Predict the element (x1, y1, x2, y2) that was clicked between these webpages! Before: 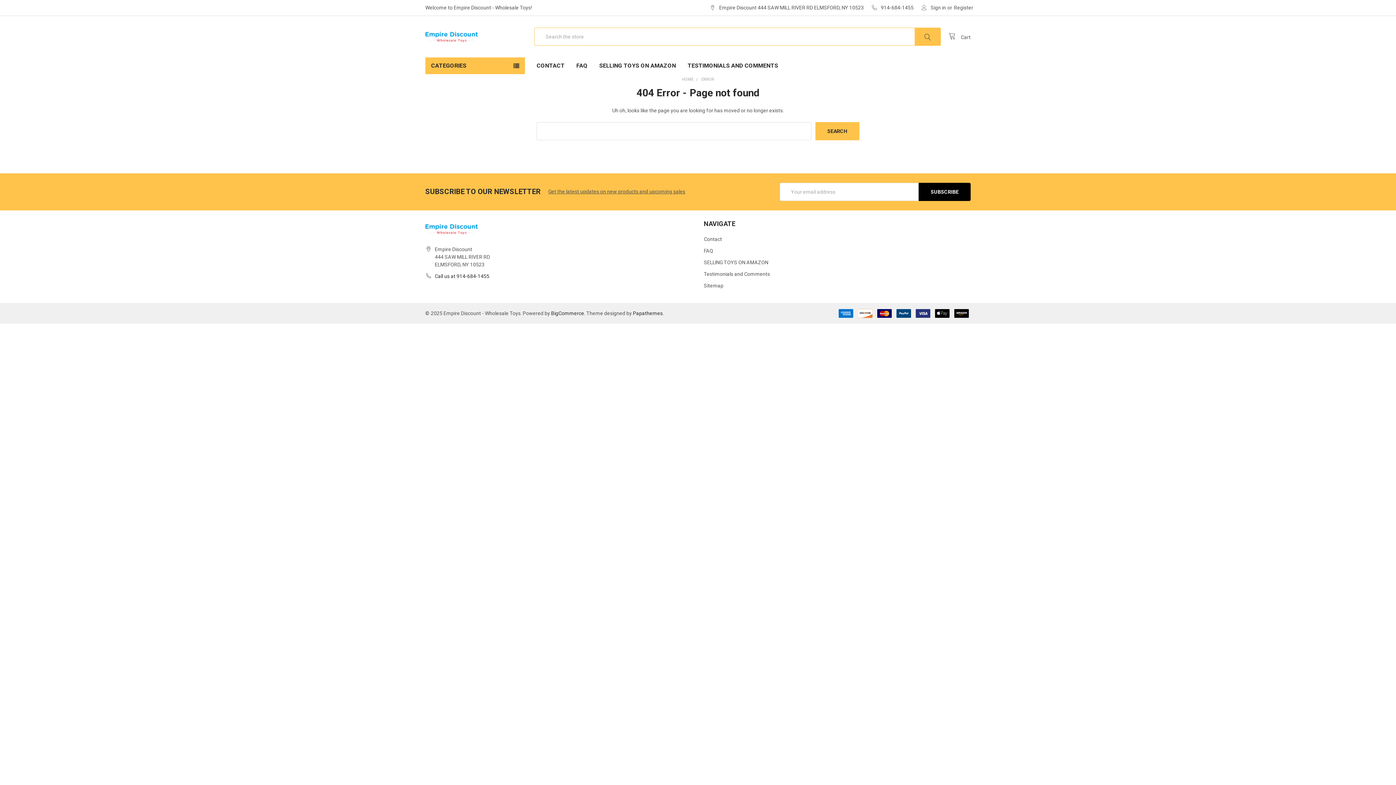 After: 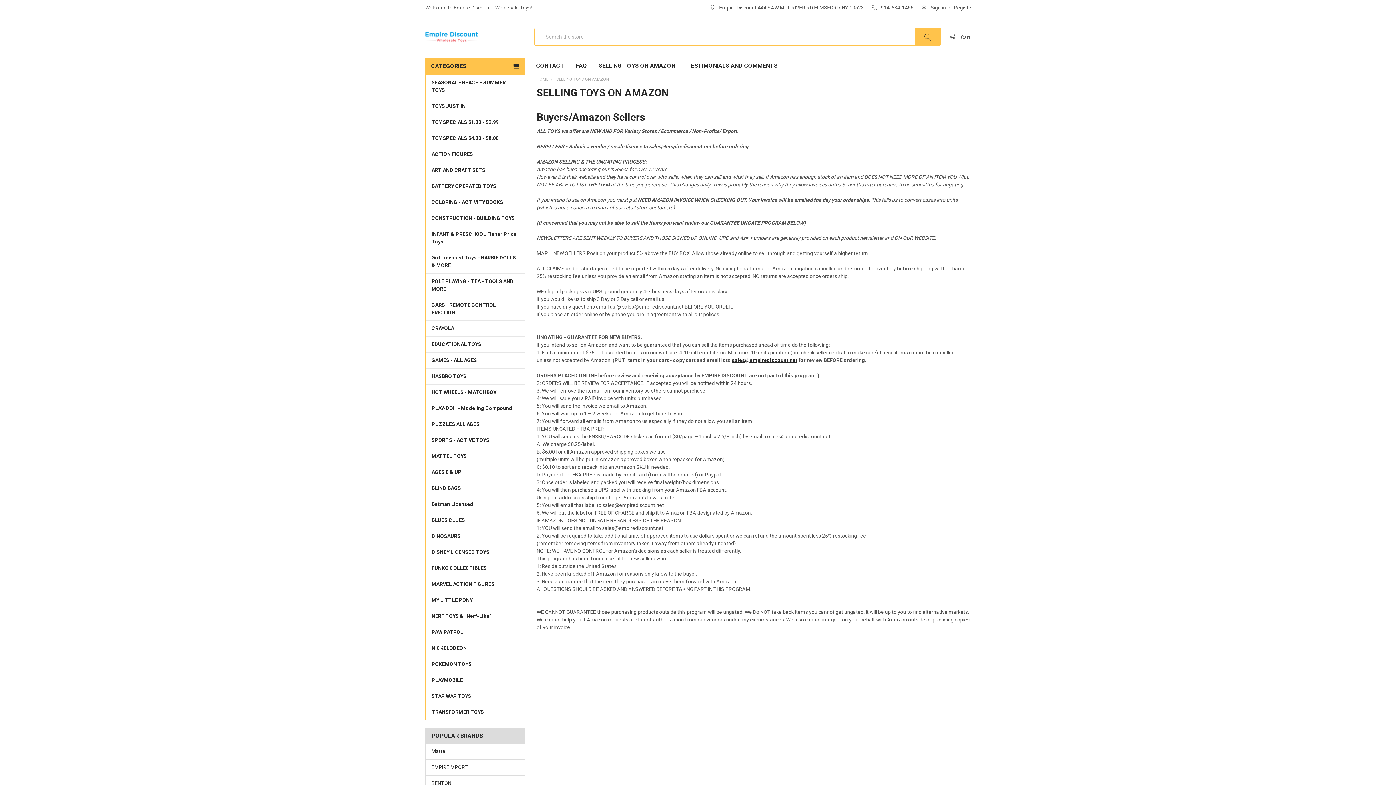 Action: label: SELLING TOYS ON AMAZON bbox: (704, 259, 768, 265)